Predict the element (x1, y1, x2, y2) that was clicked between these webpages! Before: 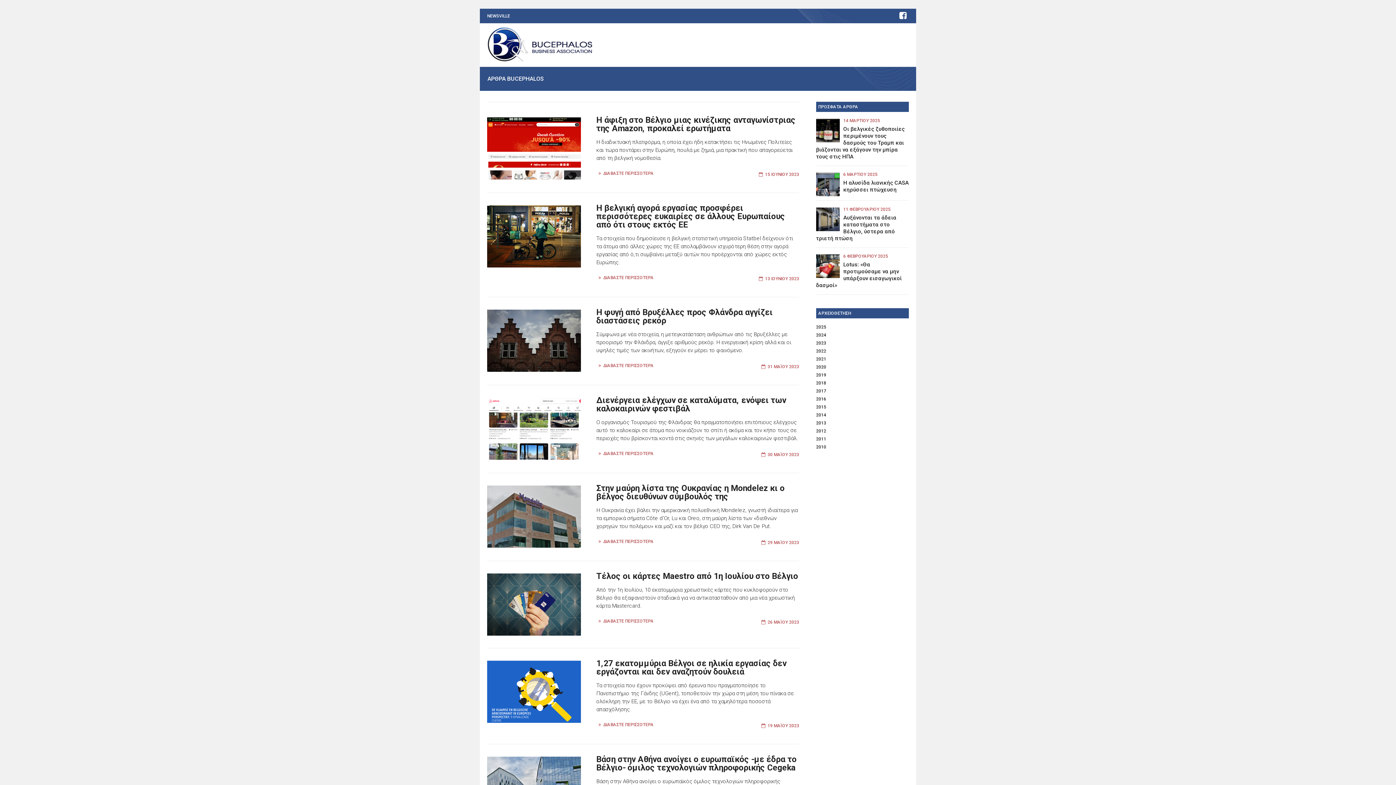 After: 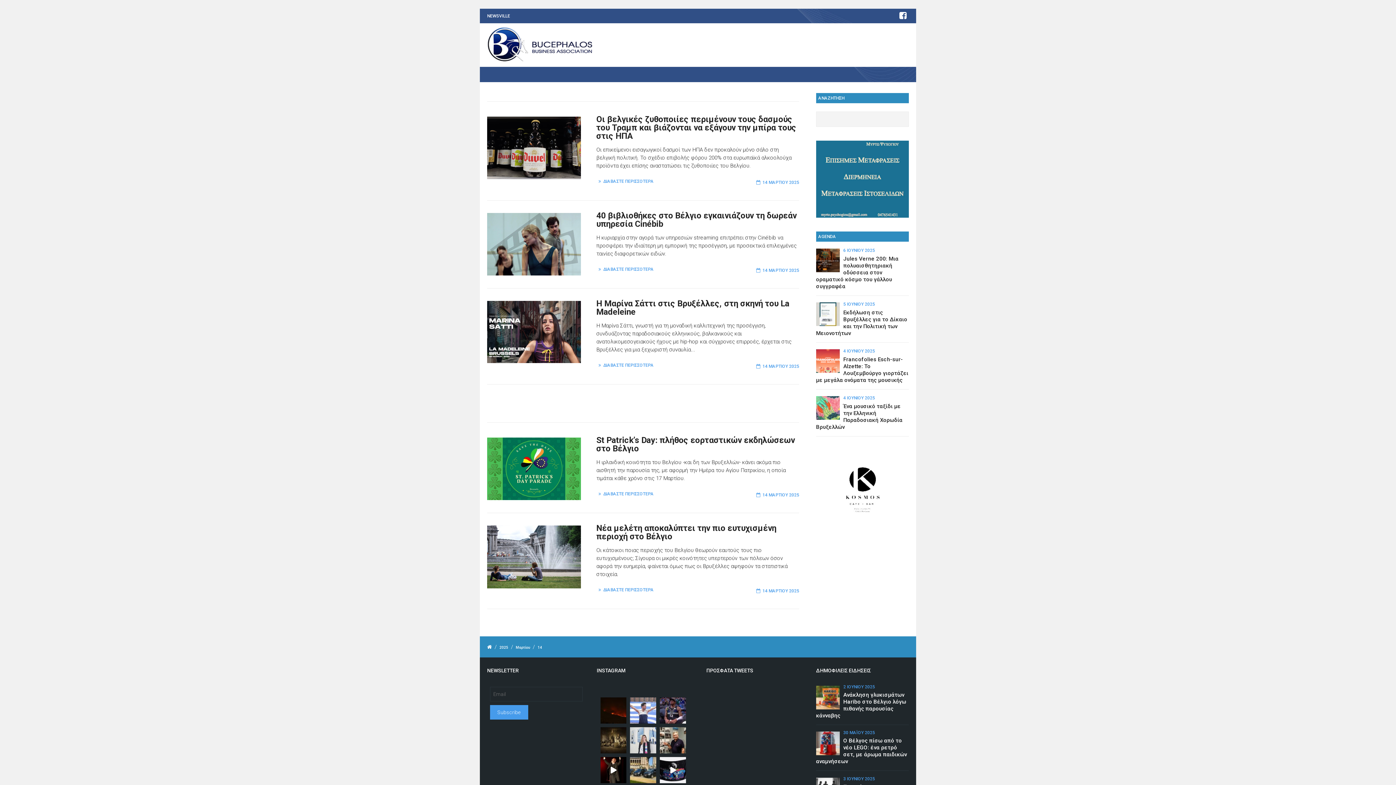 Action: label: 14 ΜΑΡΤΙΟΥ 2025 bbox: (843, 118, 880, 123)